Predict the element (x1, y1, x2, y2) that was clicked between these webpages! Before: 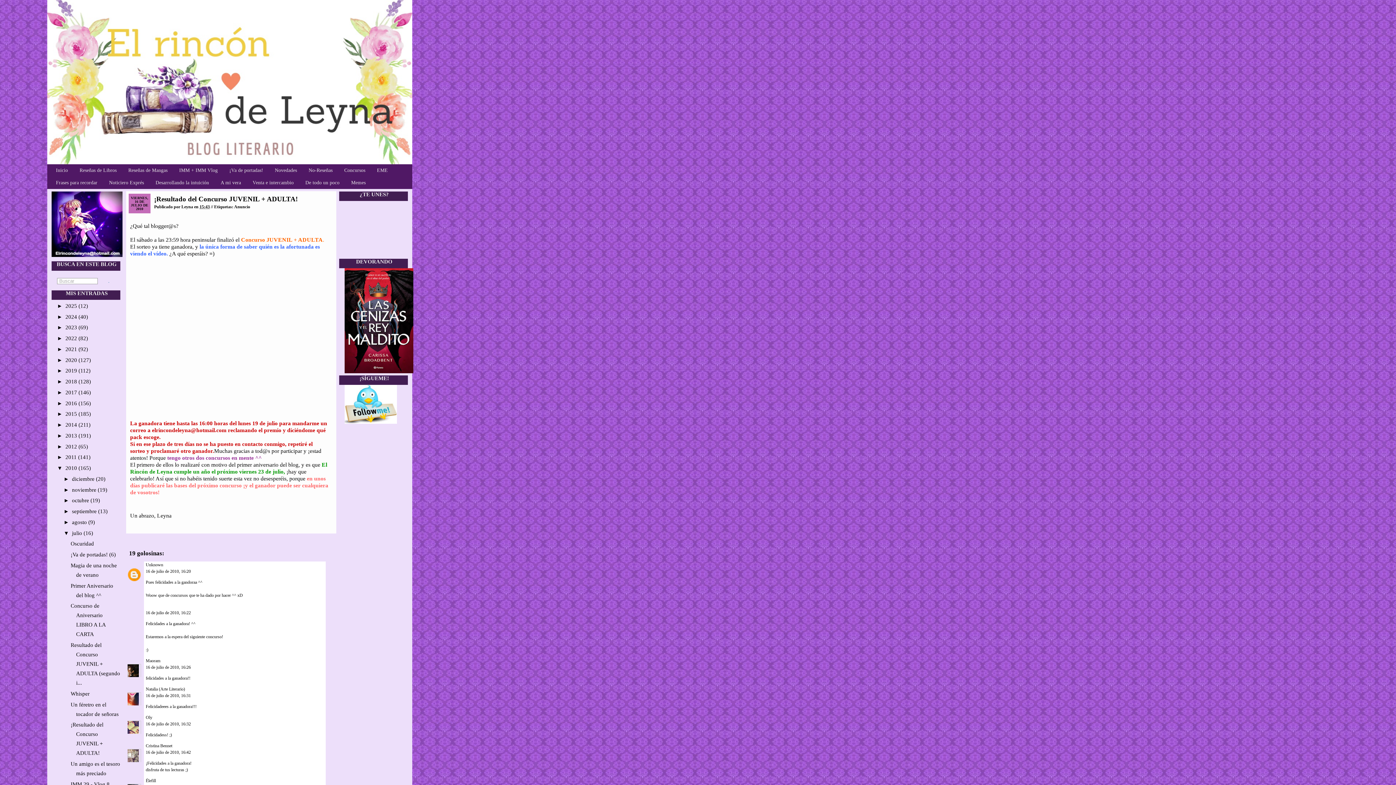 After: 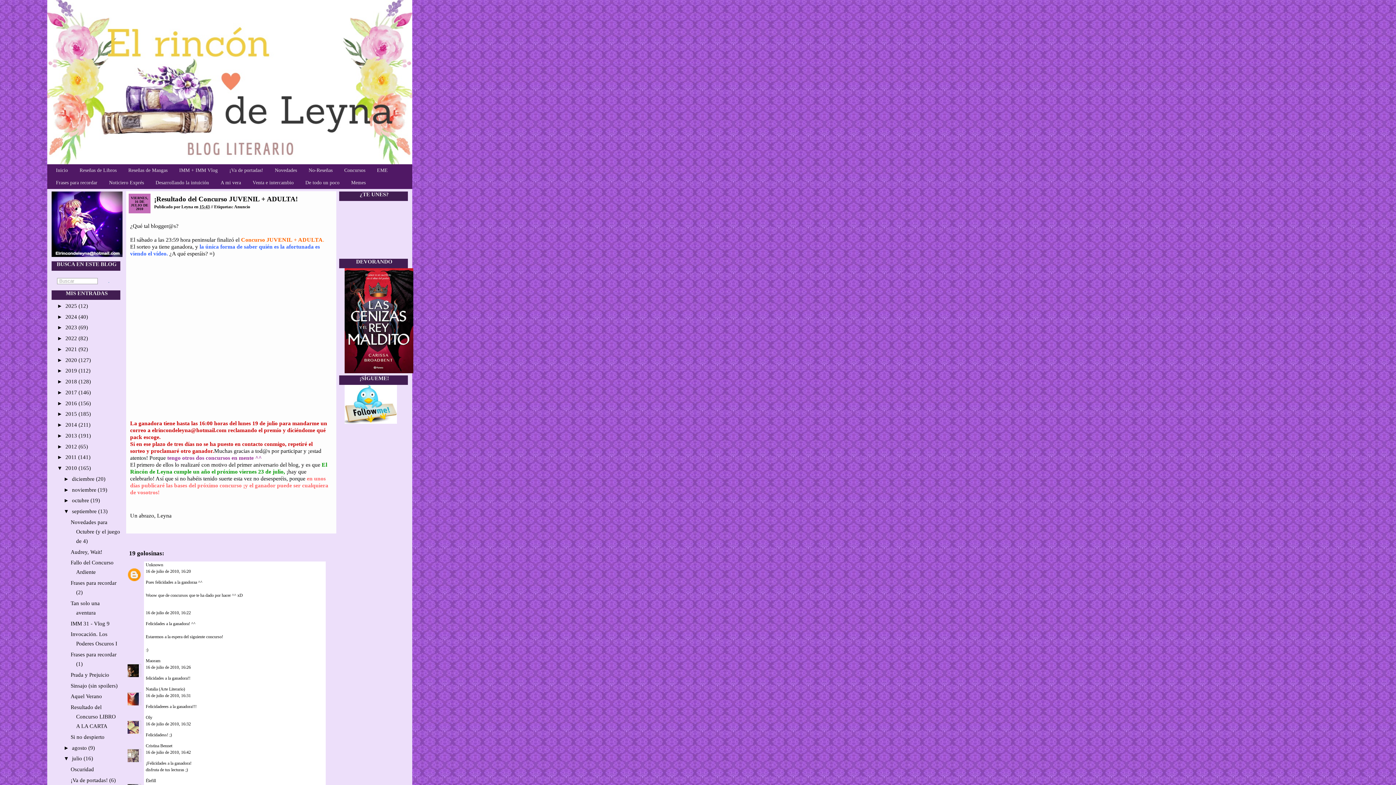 Action: label: ►   bbox: (63, 508, 72, 514)